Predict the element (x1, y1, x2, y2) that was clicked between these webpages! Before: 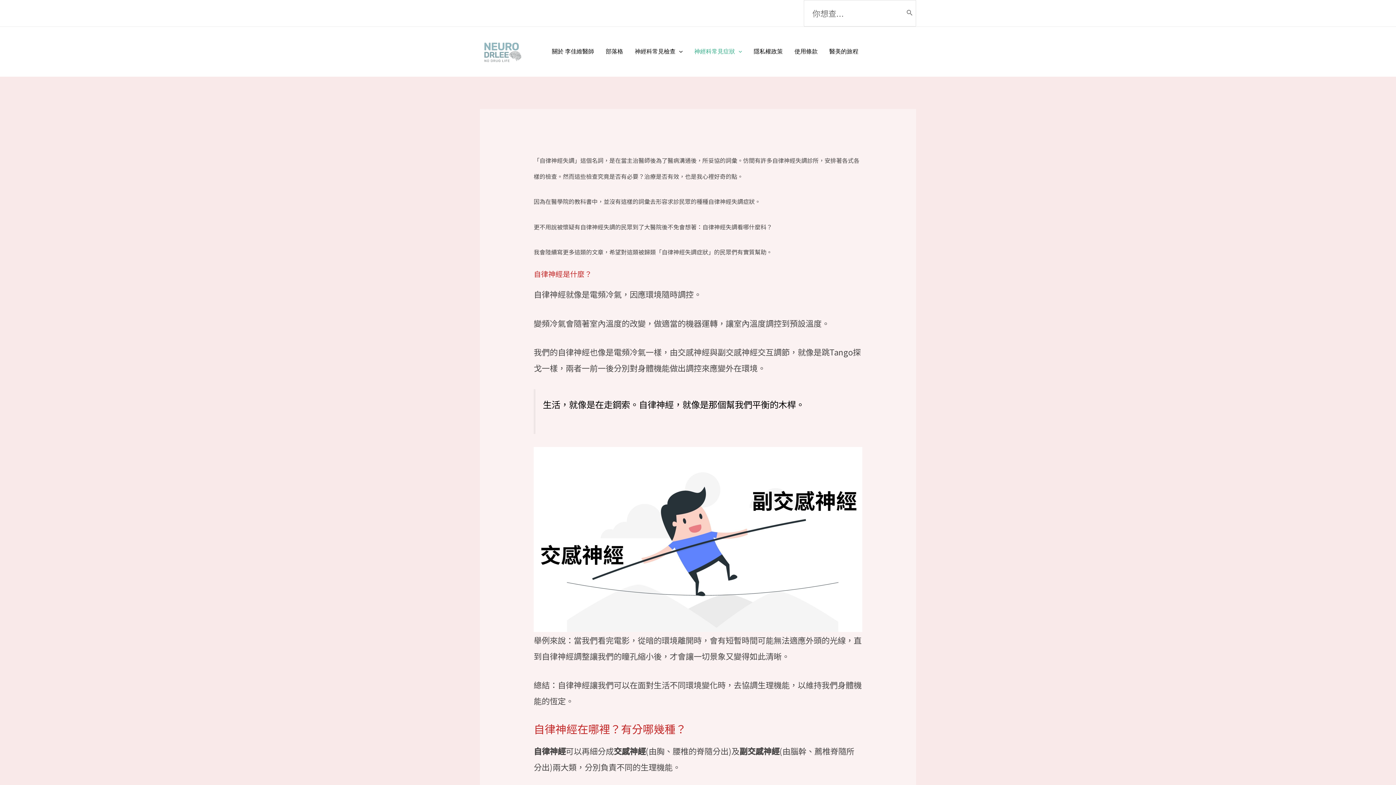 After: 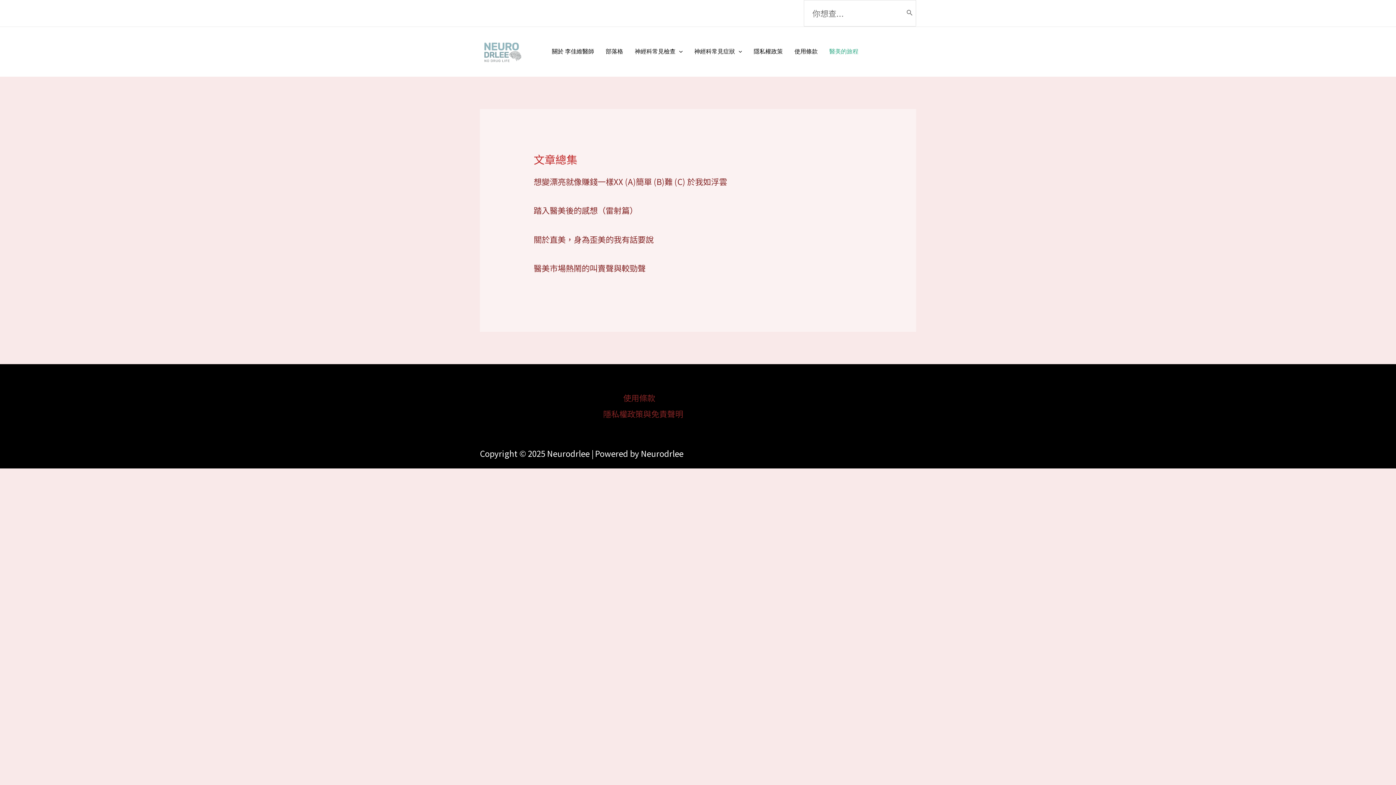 Action: bbox: (823, 39, 864, 64) label: 醫美的旅程